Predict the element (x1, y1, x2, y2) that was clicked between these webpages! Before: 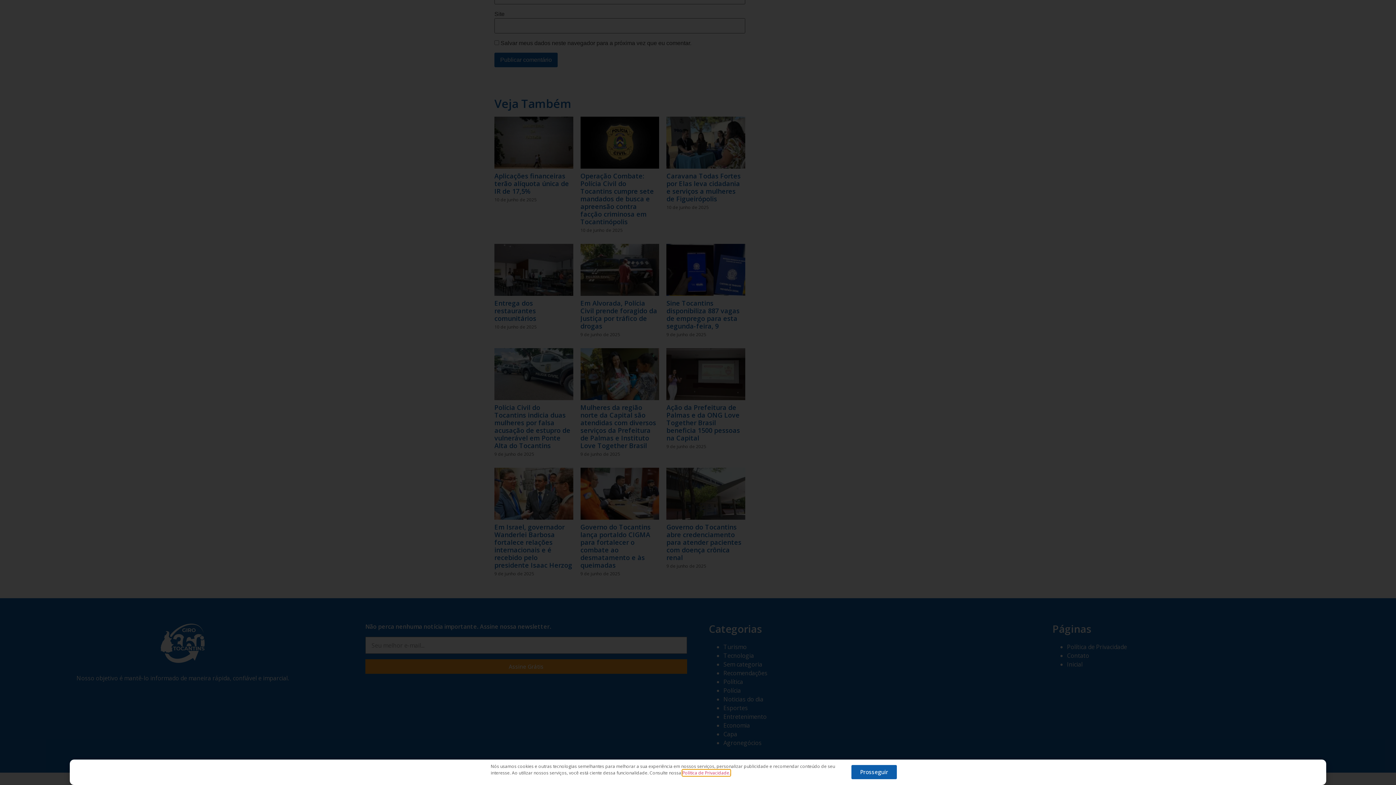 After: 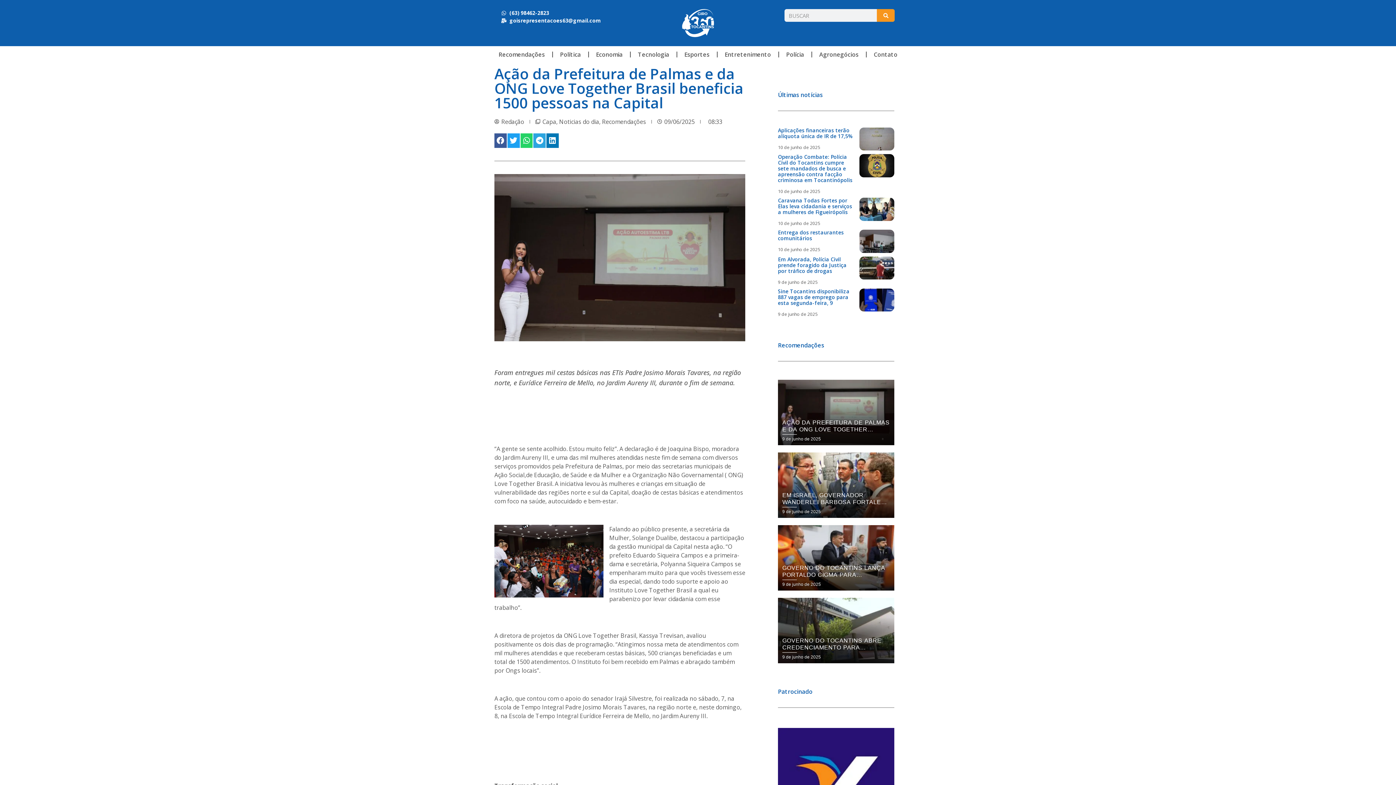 Action: label: Ação da Prefeitura de Palmas e da ONG Love Together Brasil beneficia 1500 pessoas na Capital bbox: (666, 403, 740, 442)